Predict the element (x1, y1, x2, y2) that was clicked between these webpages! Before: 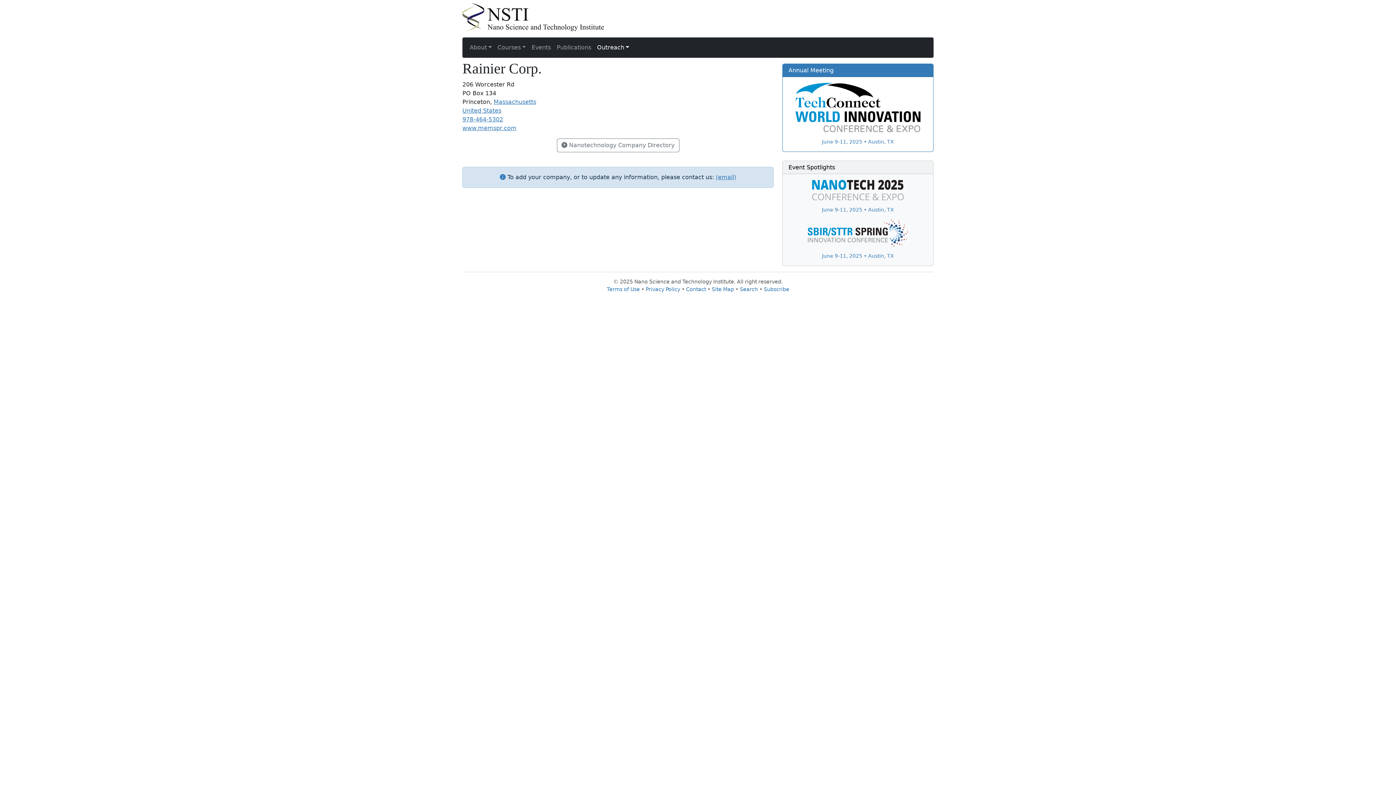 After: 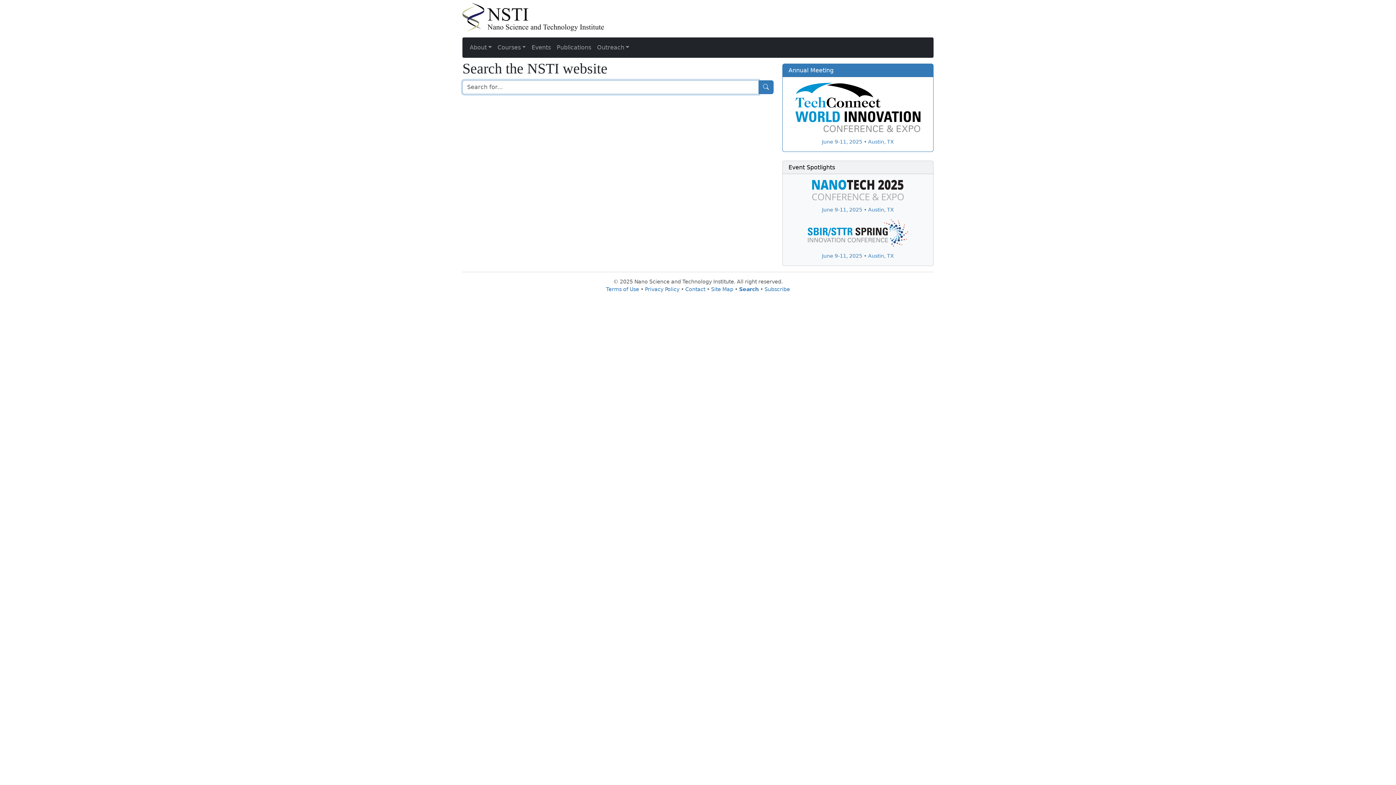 Action: label: Search bbox: (740, 286, 758, 292)